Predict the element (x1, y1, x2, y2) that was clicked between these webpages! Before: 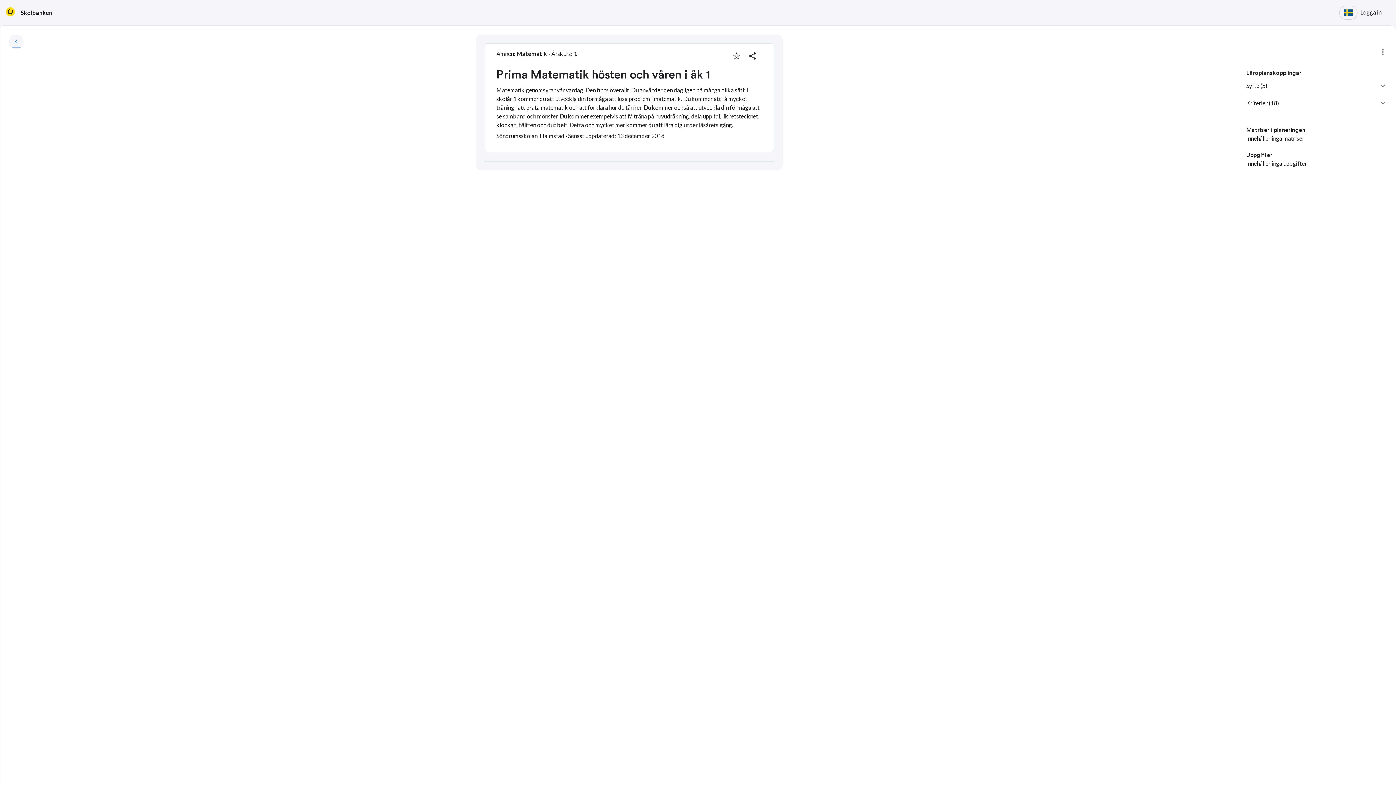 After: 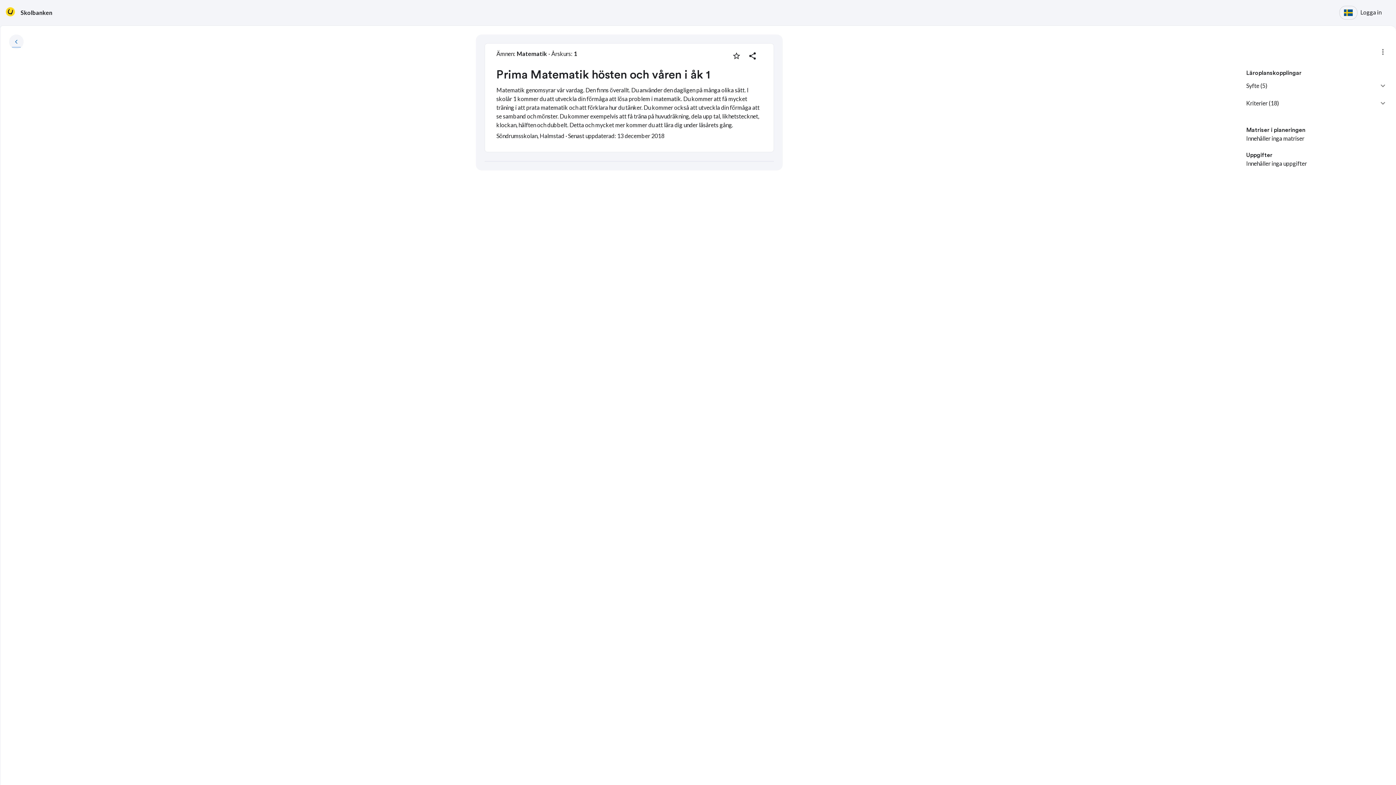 Action: bbox: (1246, 77, 1387, 94) label: Syfte (5)